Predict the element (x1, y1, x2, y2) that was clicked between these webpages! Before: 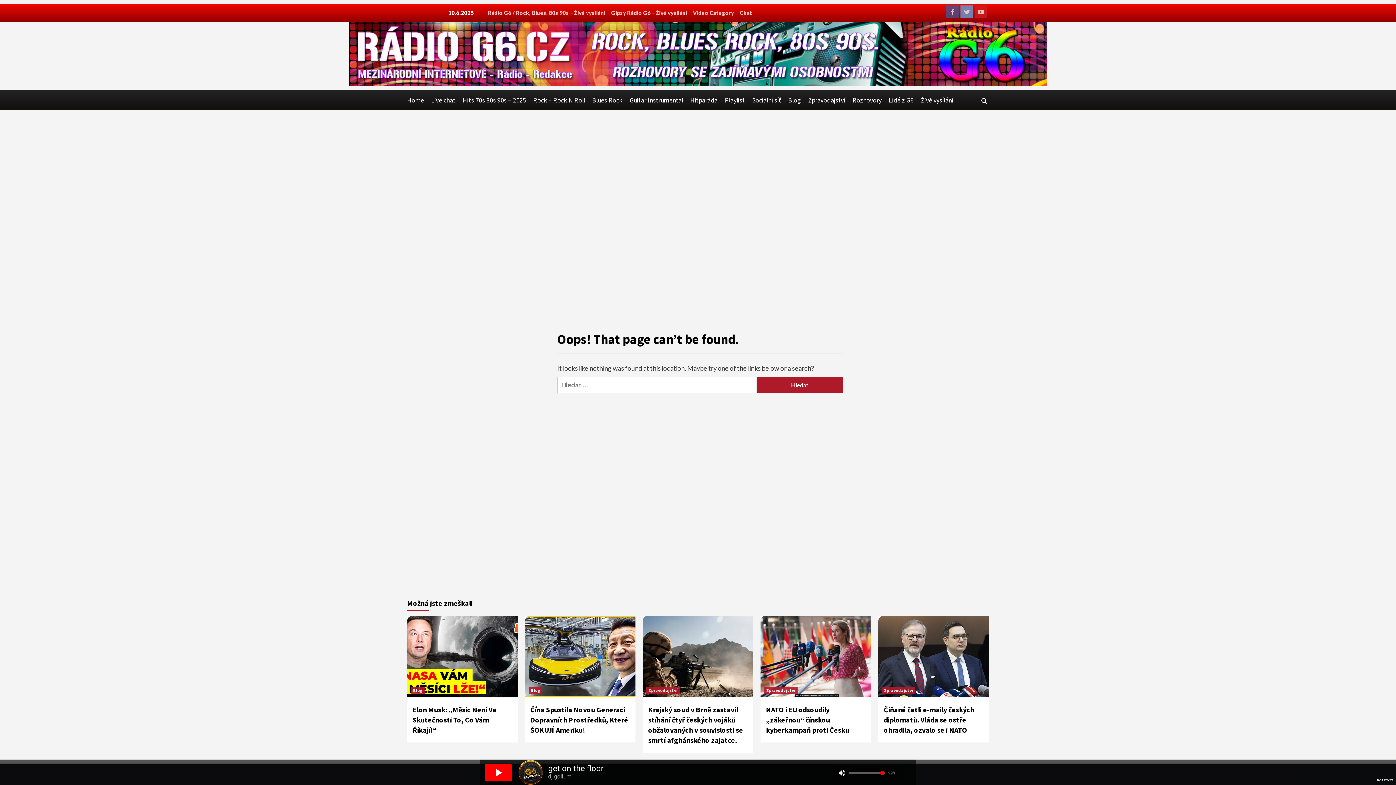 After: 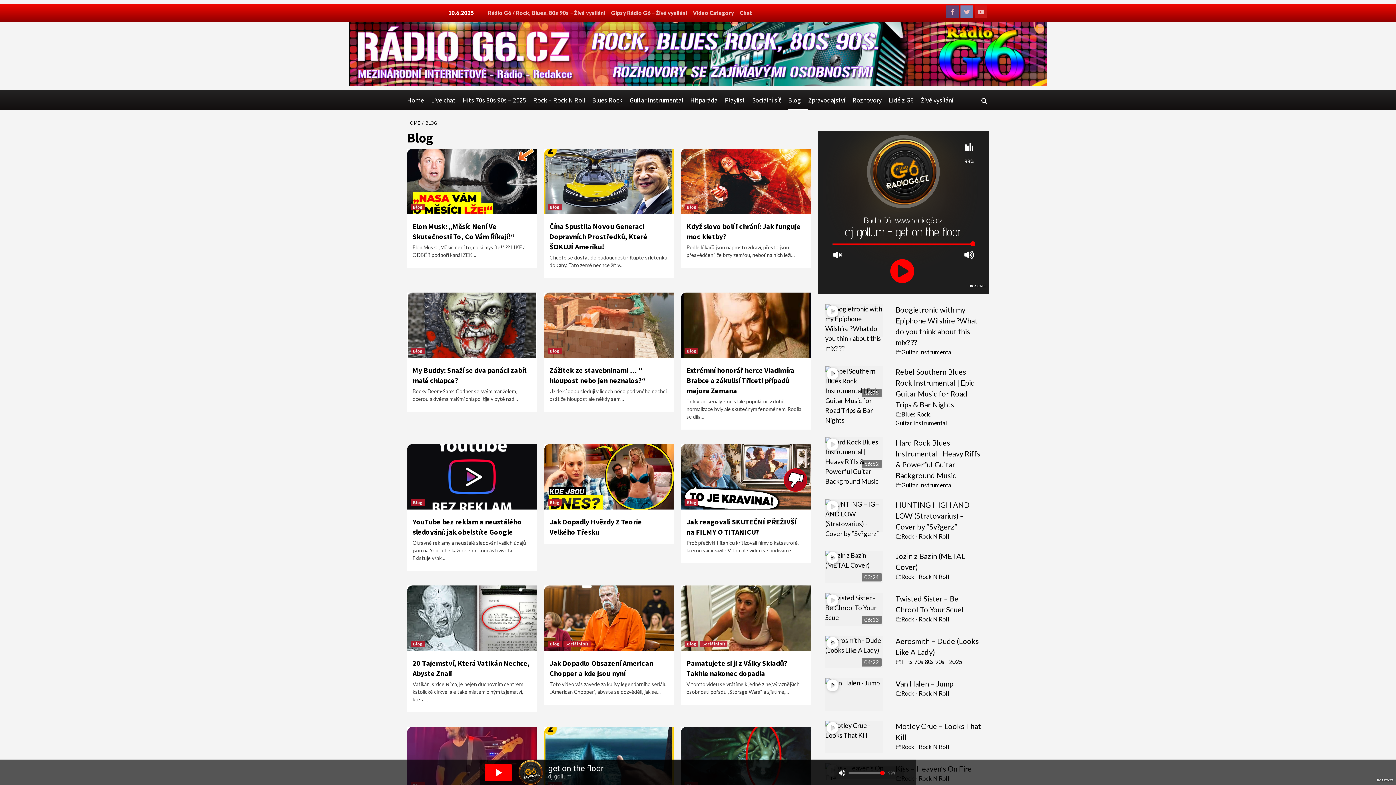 Action: bbox: (528, 687, 542, 694) label: Blog